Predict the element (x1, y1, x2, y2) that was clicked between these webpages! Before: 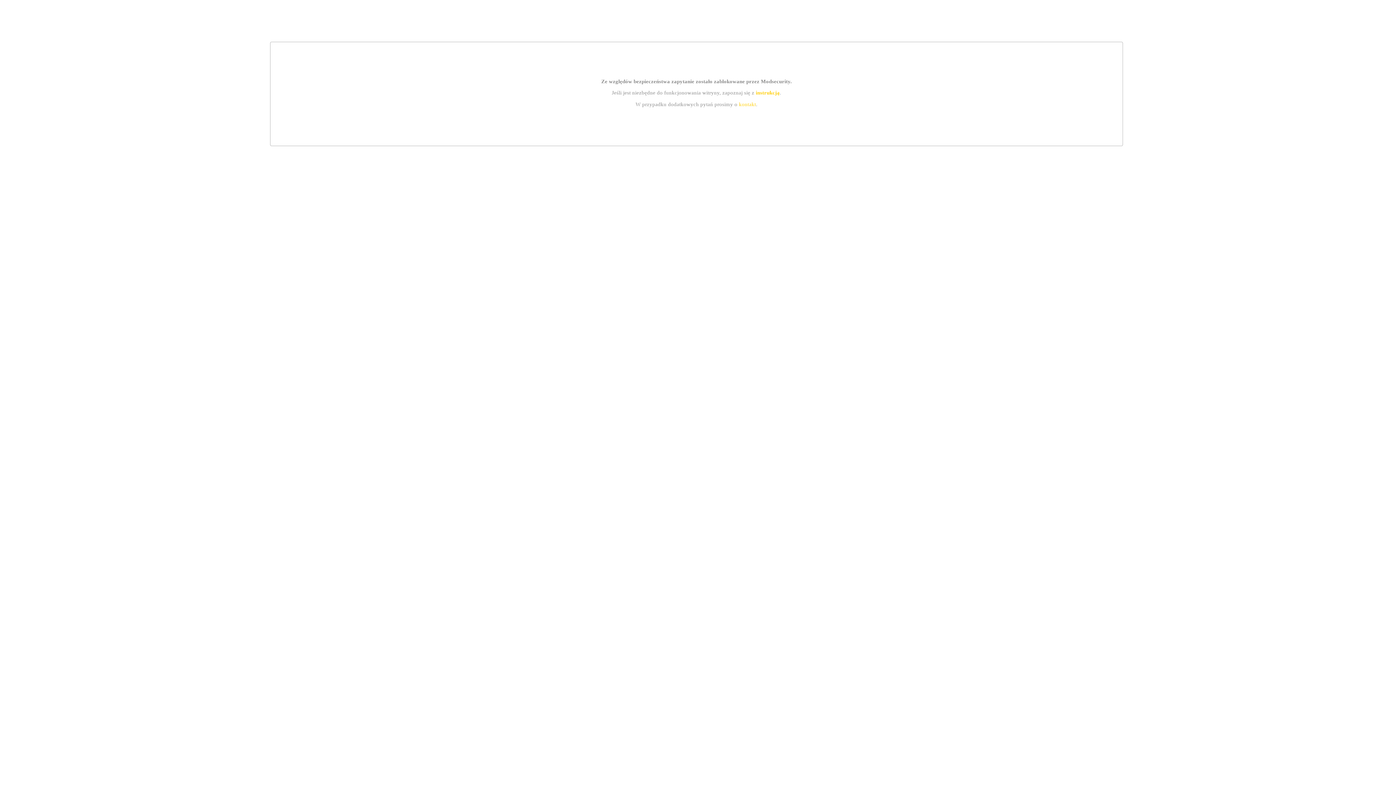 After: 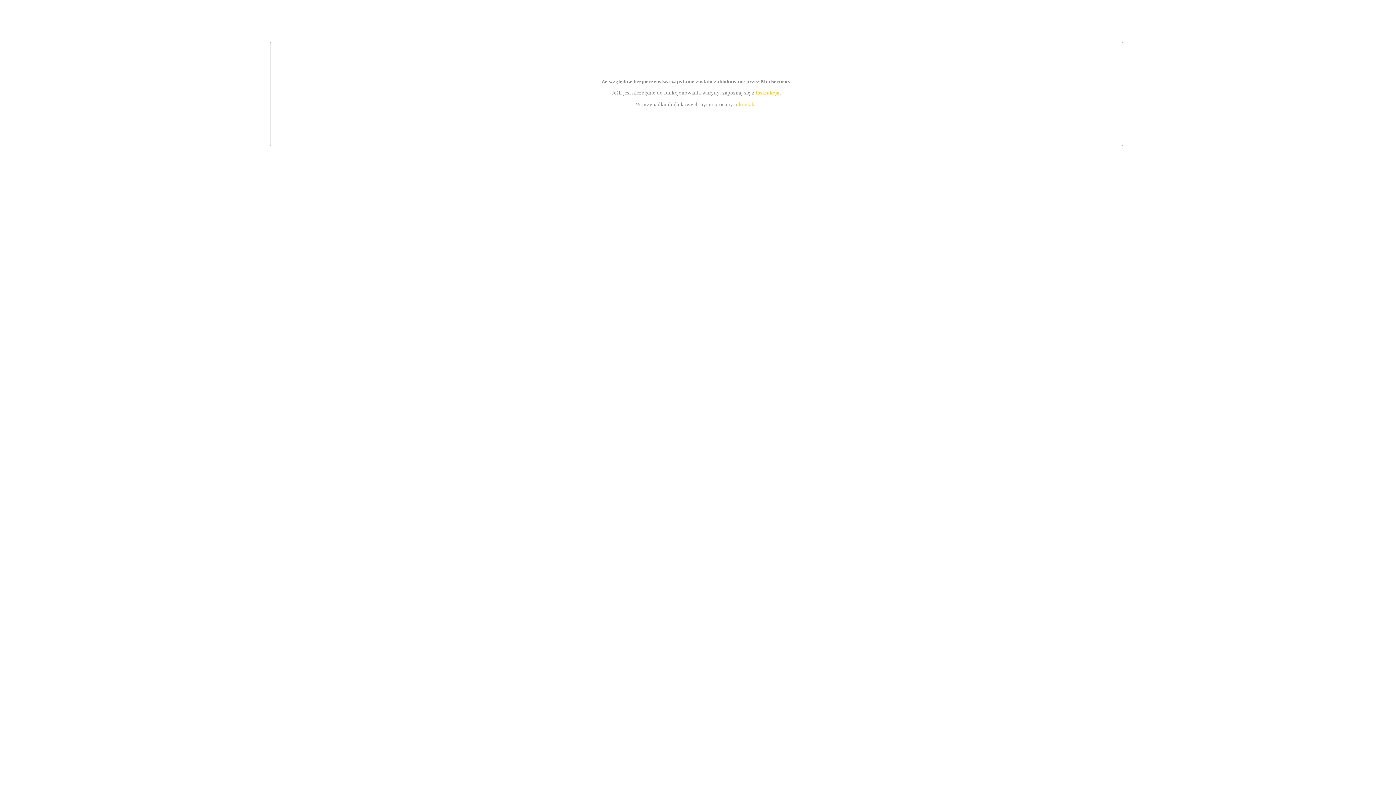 Action: bbox: (739, 101, 756, 107) label: kontakt